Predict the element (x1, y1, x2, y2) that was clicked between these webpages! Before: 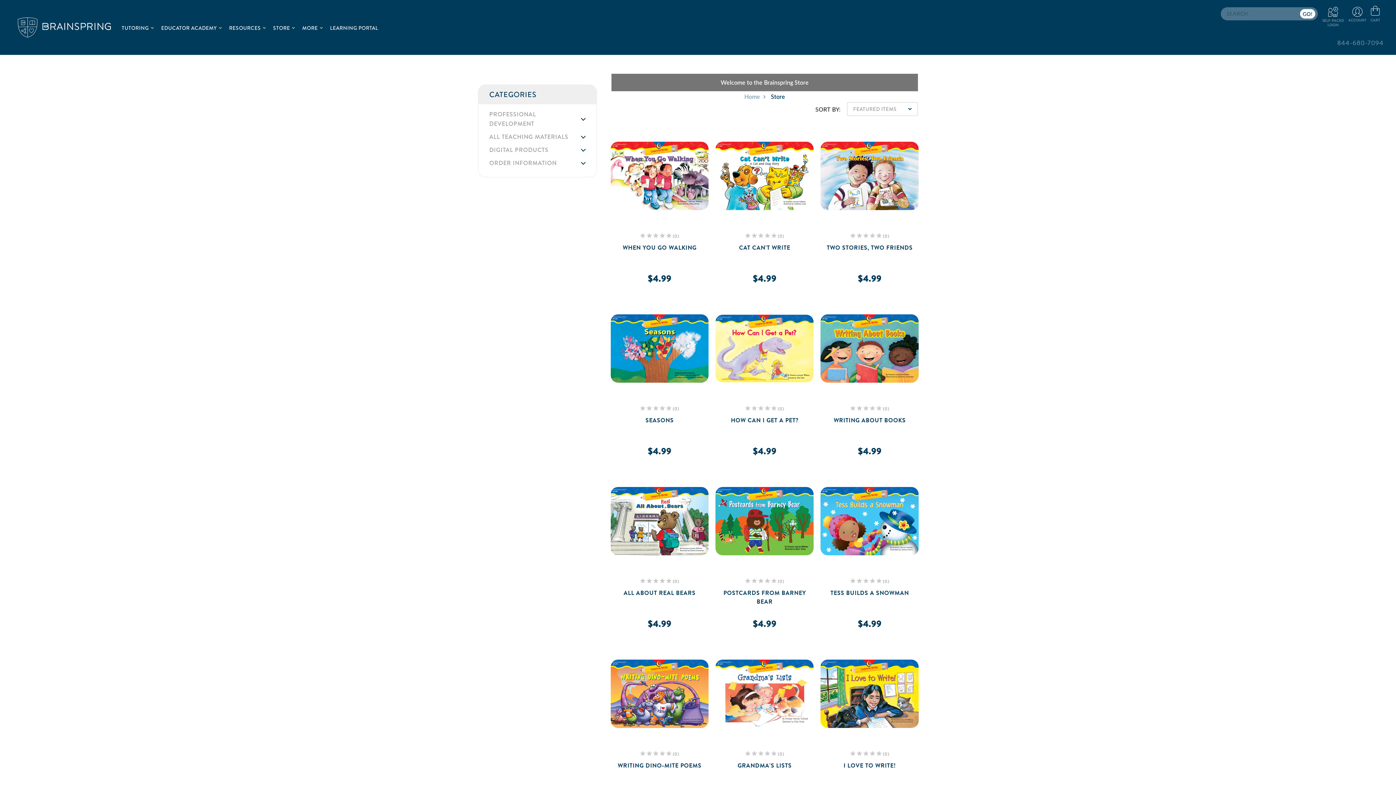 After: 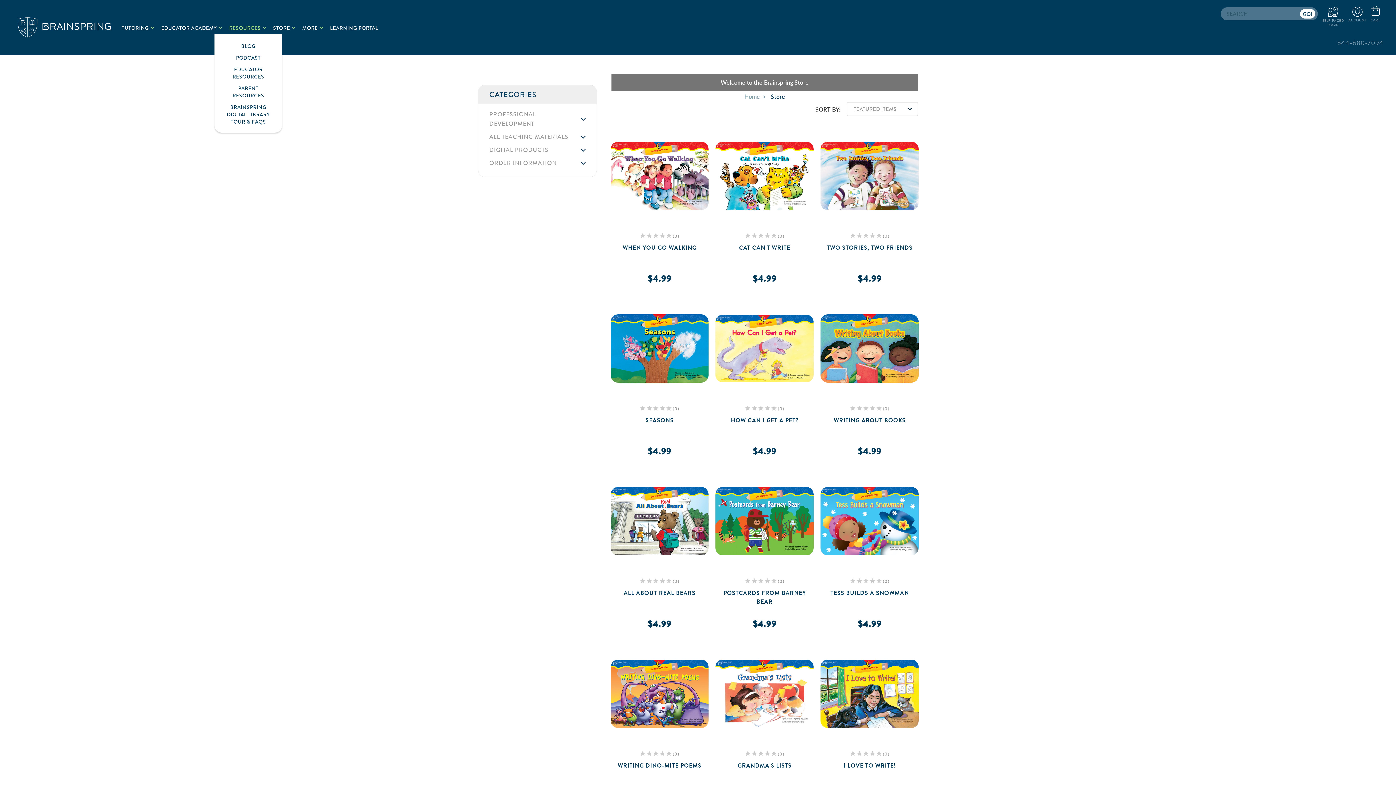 Action: label: .add{fill:none;stroke:#a1d884;stroke-width:2px;} bbox: (225, 24, 269, 31)